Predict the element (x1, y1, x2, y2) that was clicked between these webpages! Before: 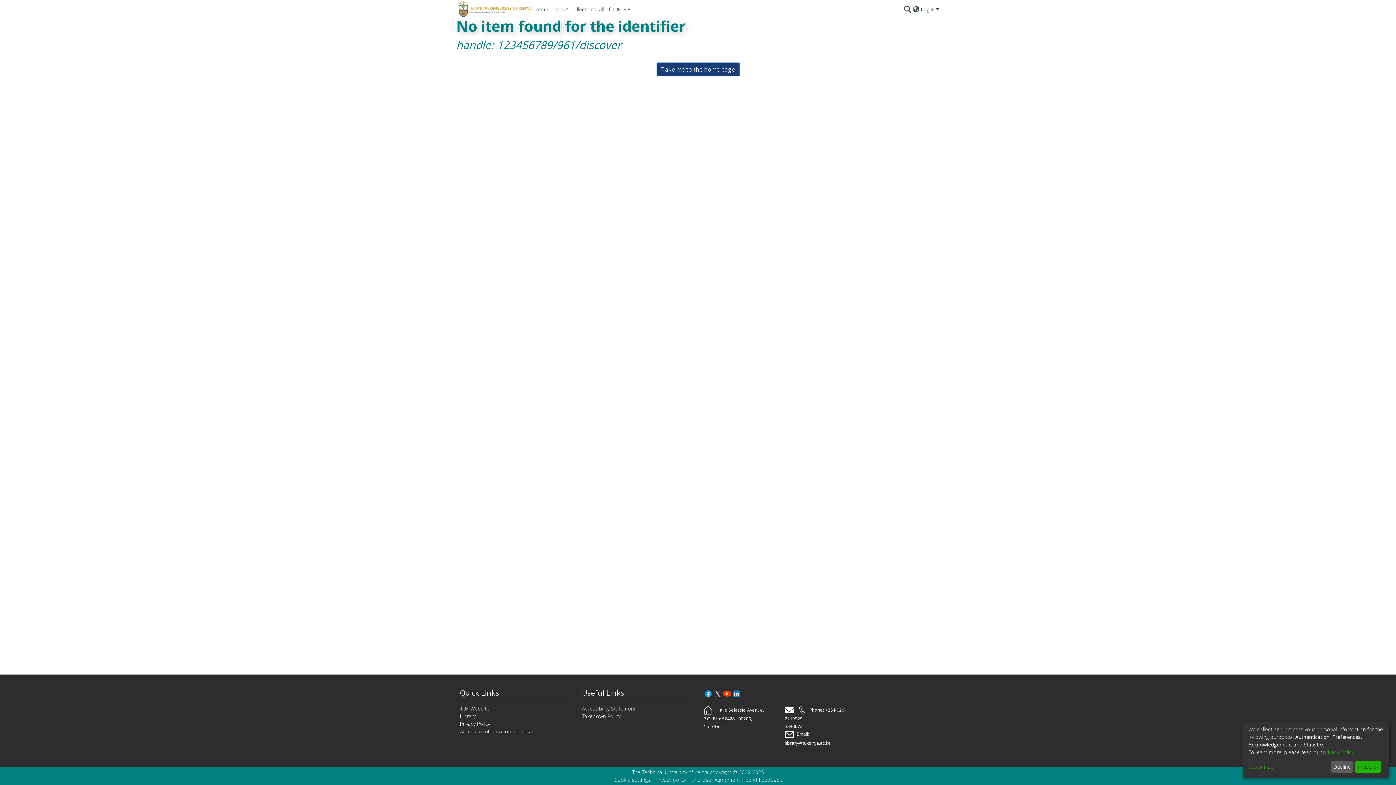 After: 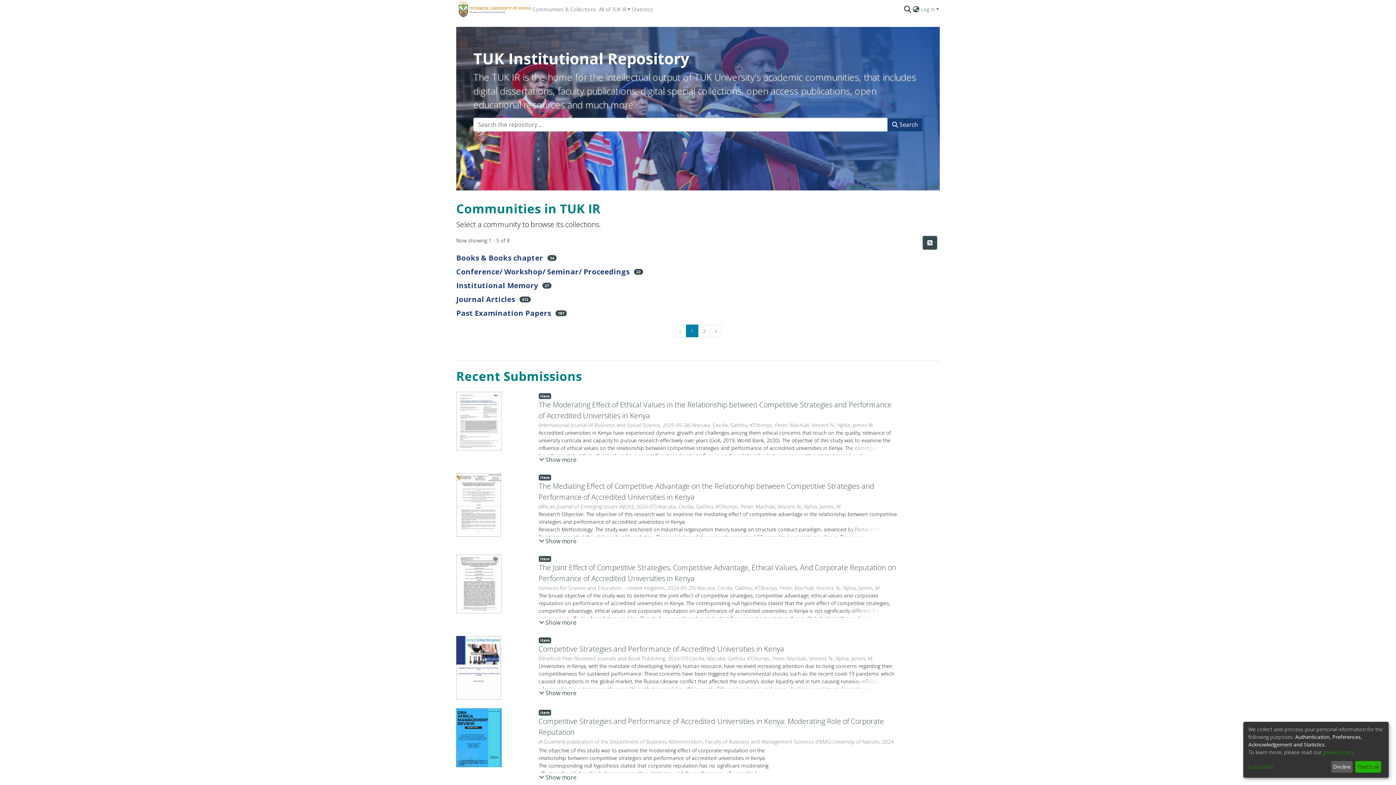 Action: bbox: (722, 688, 732, 698)